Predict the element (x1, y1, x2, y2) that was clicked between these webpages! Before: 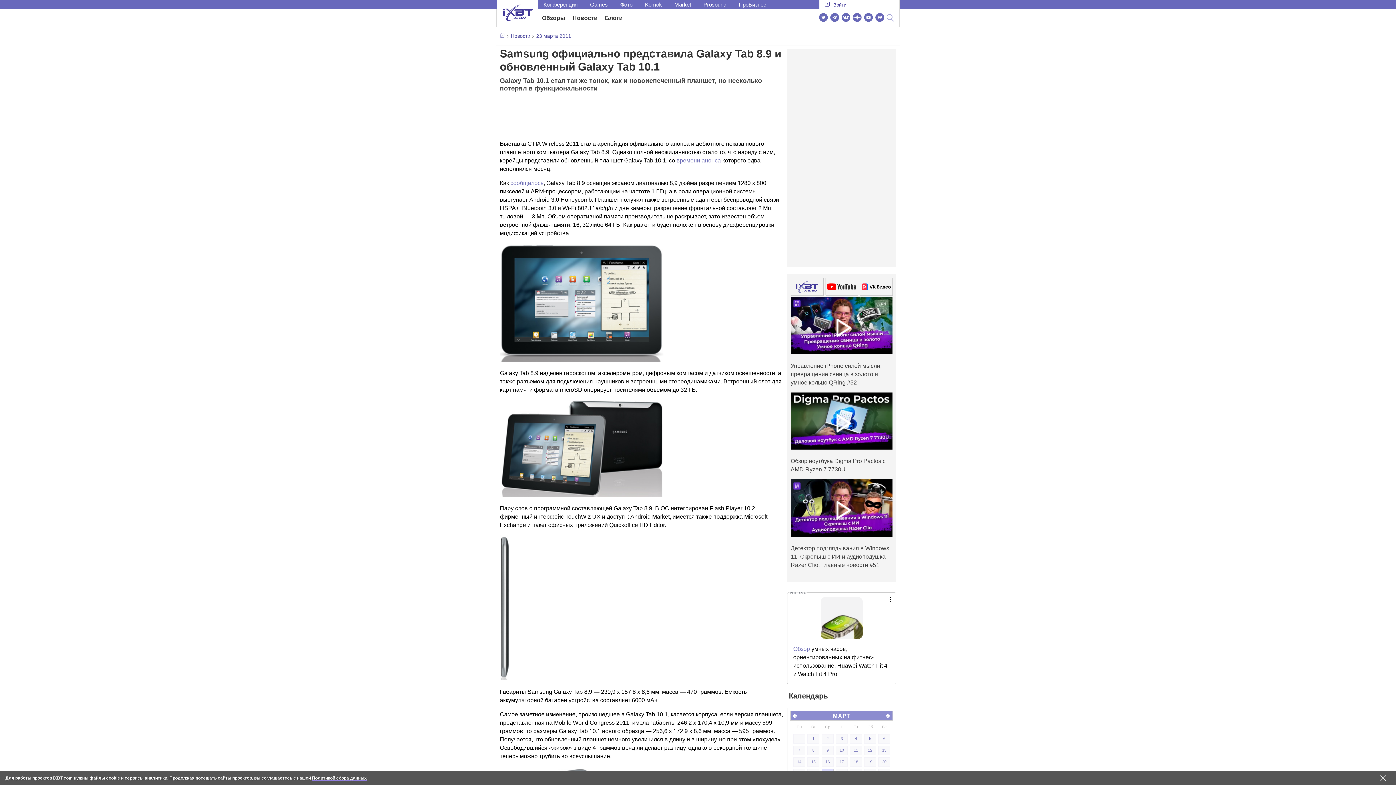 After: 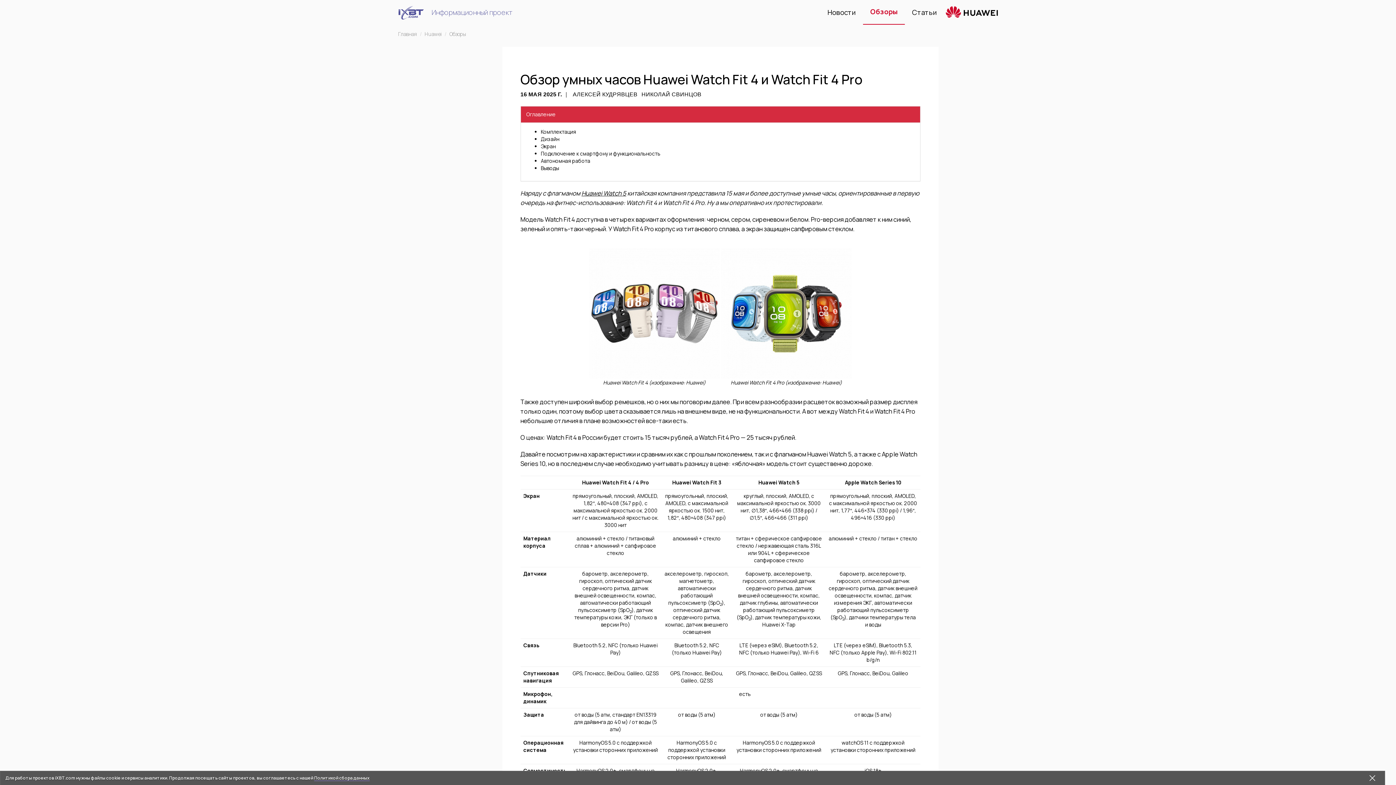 Action: bbox: (793, 646, 811, 652) label: Обзор 